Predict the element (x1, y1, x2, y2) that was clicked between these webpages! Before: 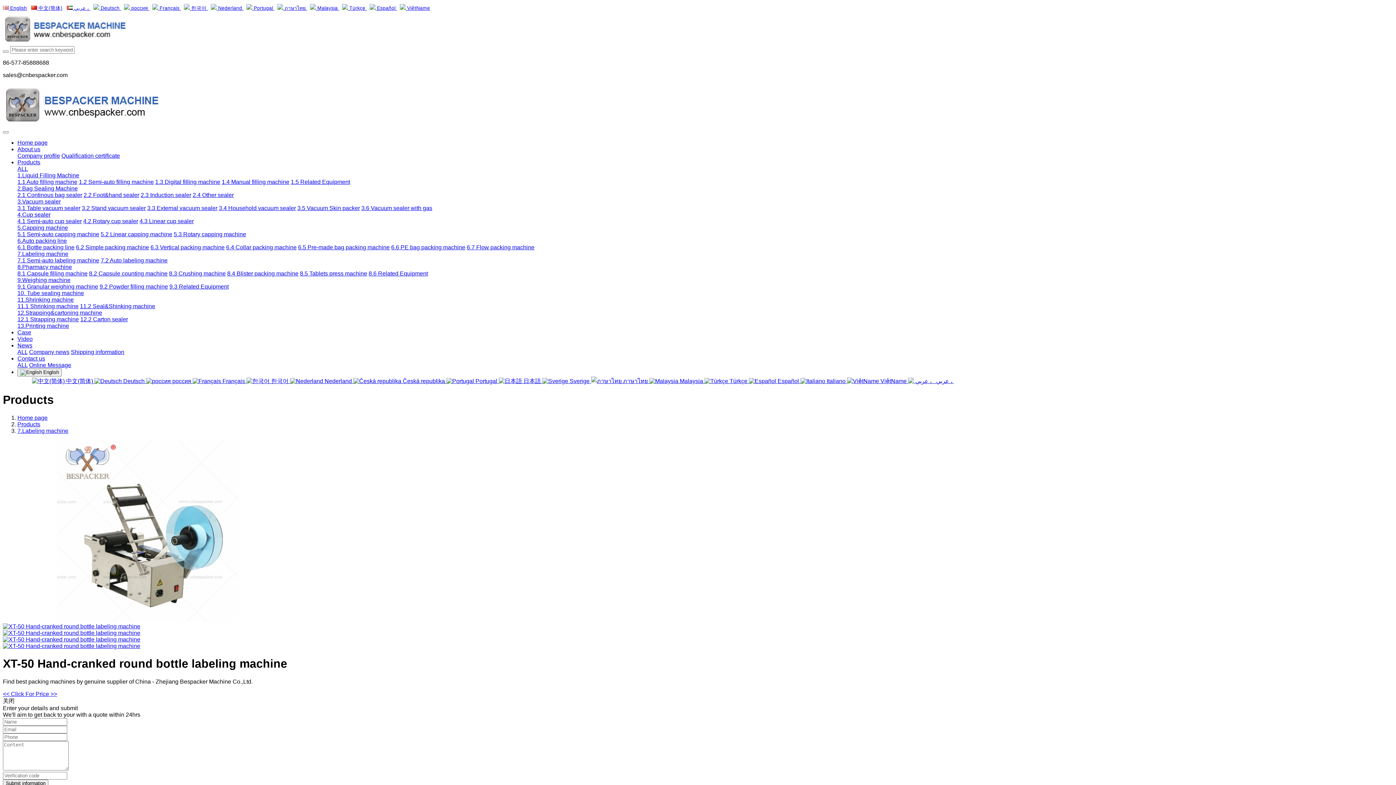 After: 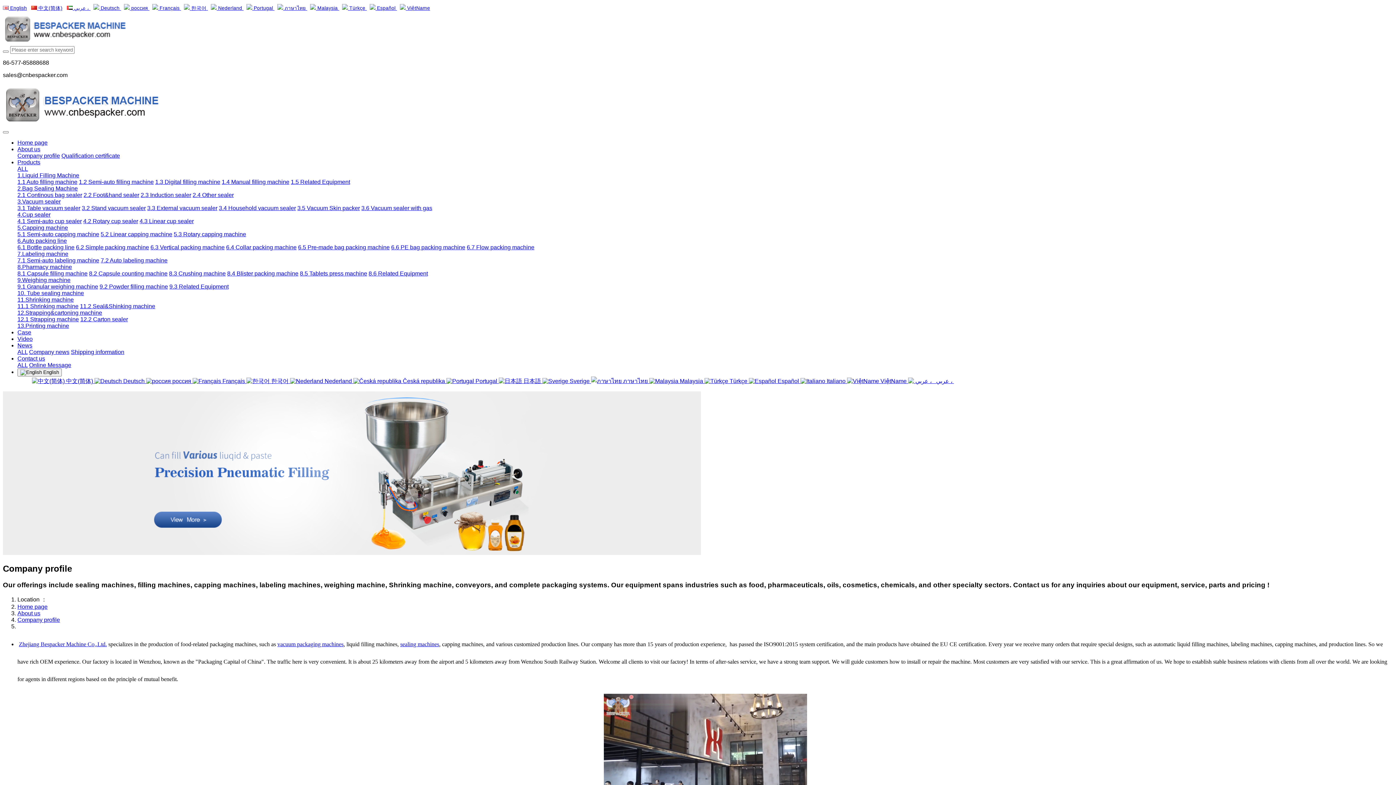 Action: bbox: (17, 146, 40, 152) label: About us